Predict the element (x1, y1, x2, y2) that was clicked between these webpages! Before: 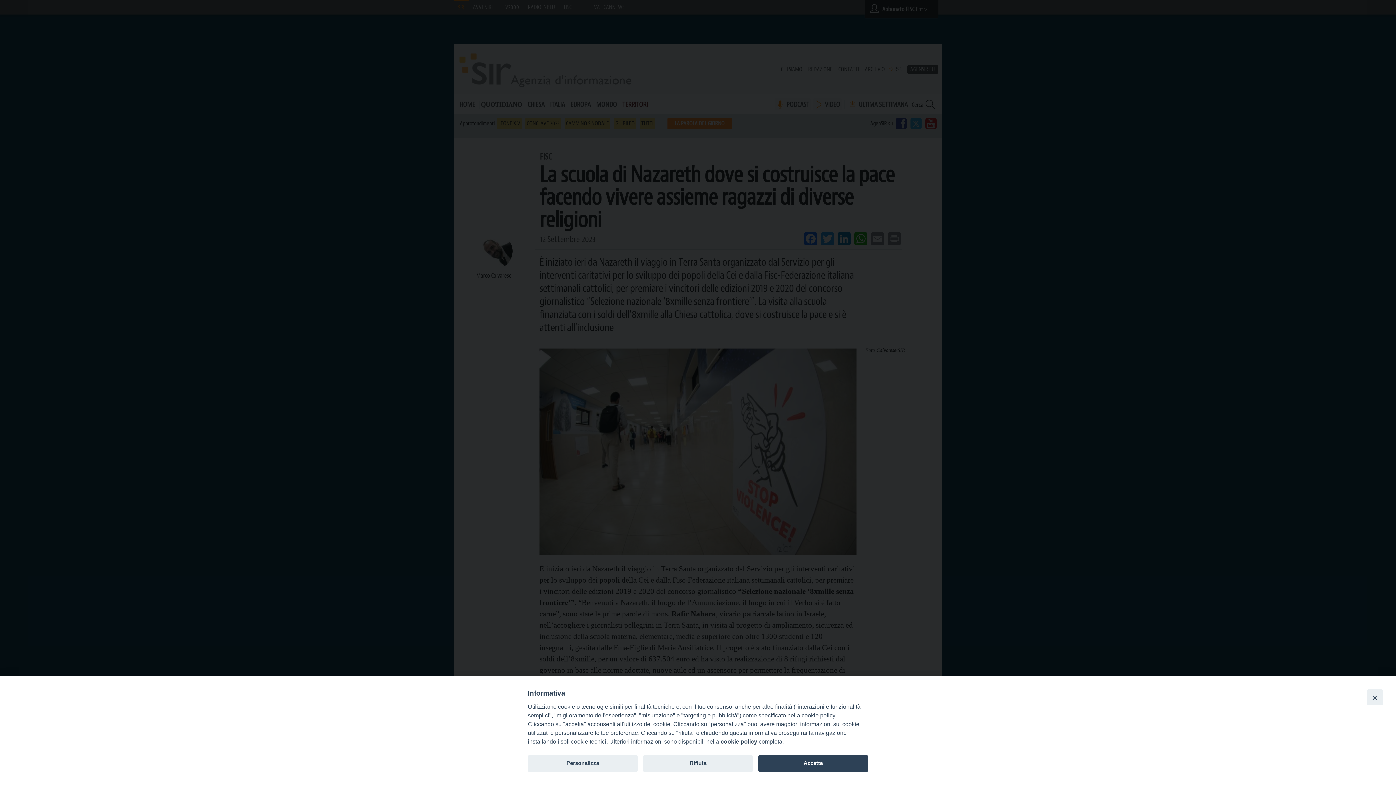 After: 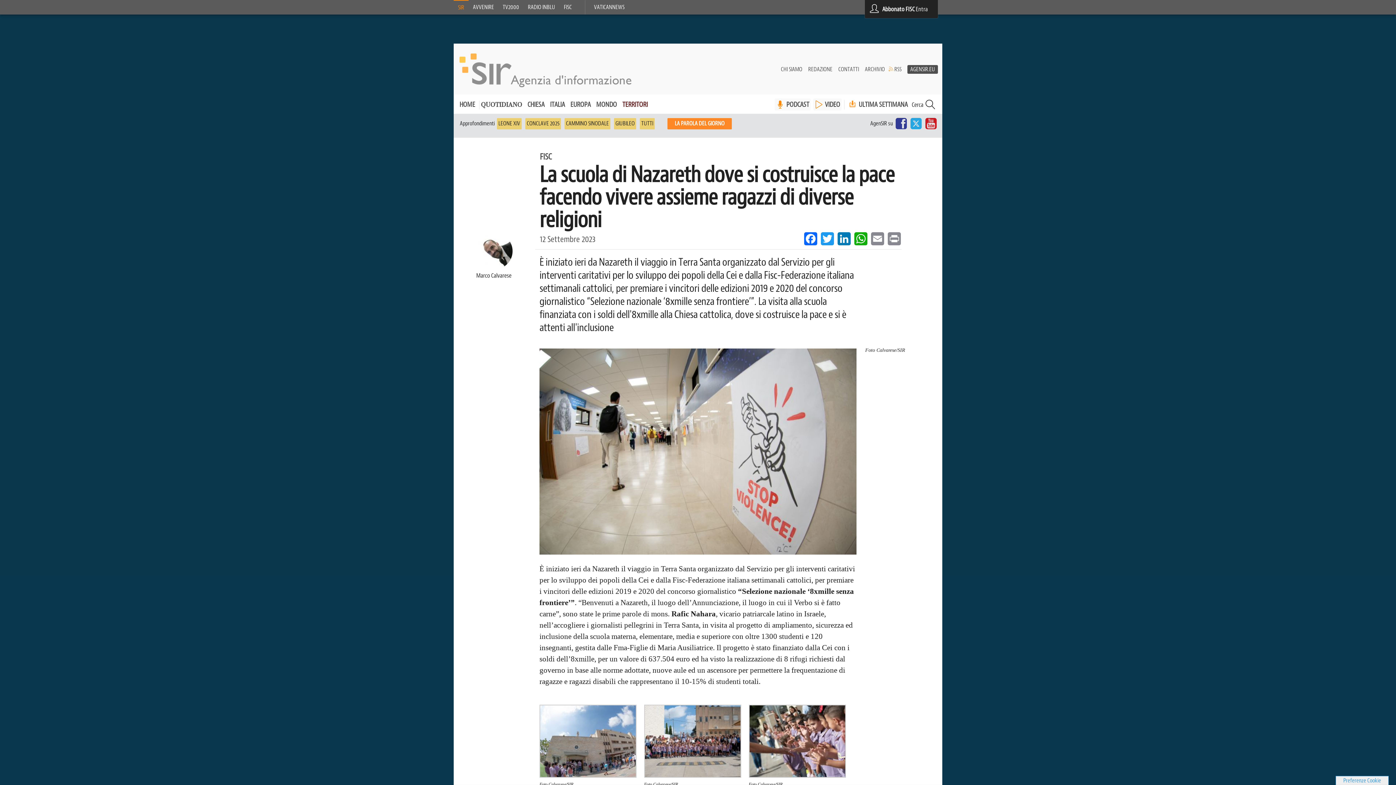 Action: label: Close bbox: (1367, 689, 1383, 705)